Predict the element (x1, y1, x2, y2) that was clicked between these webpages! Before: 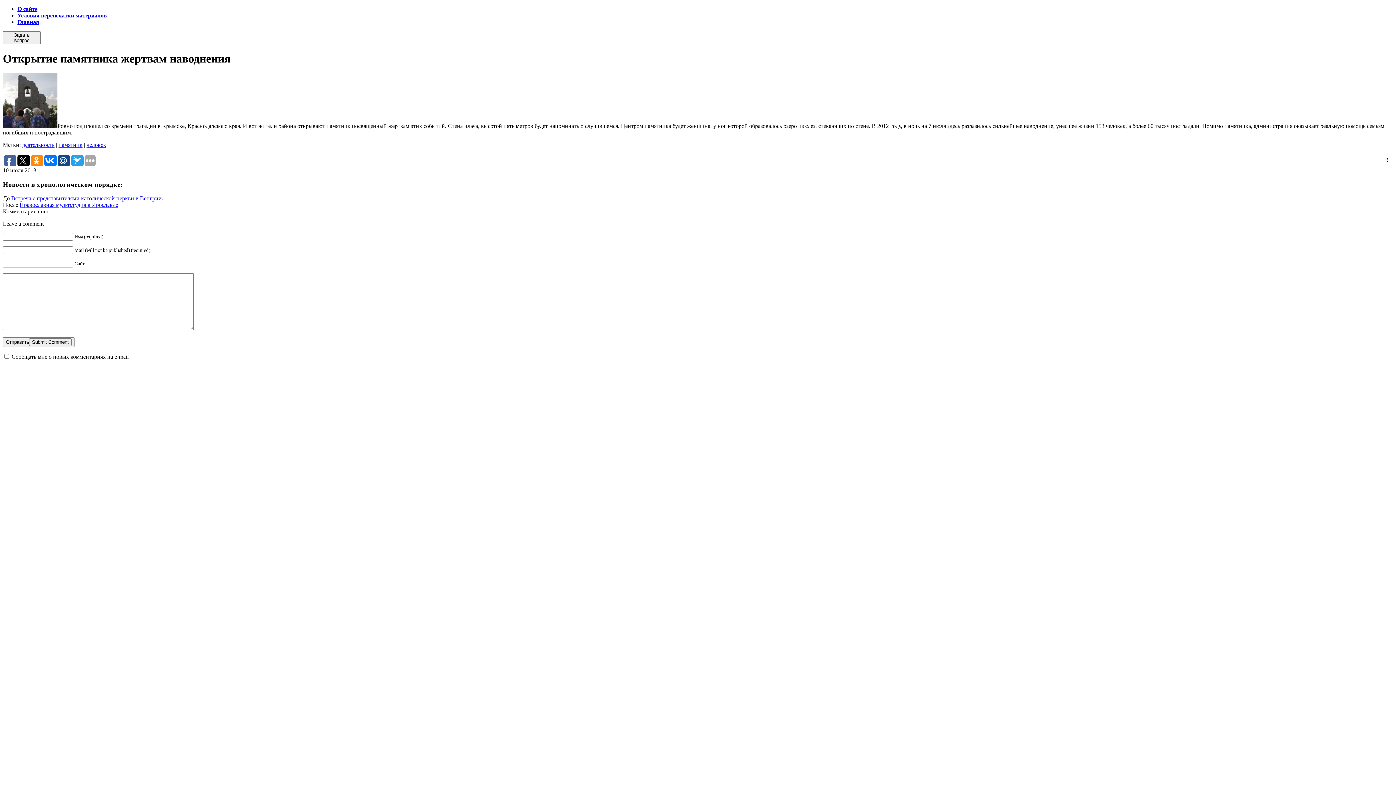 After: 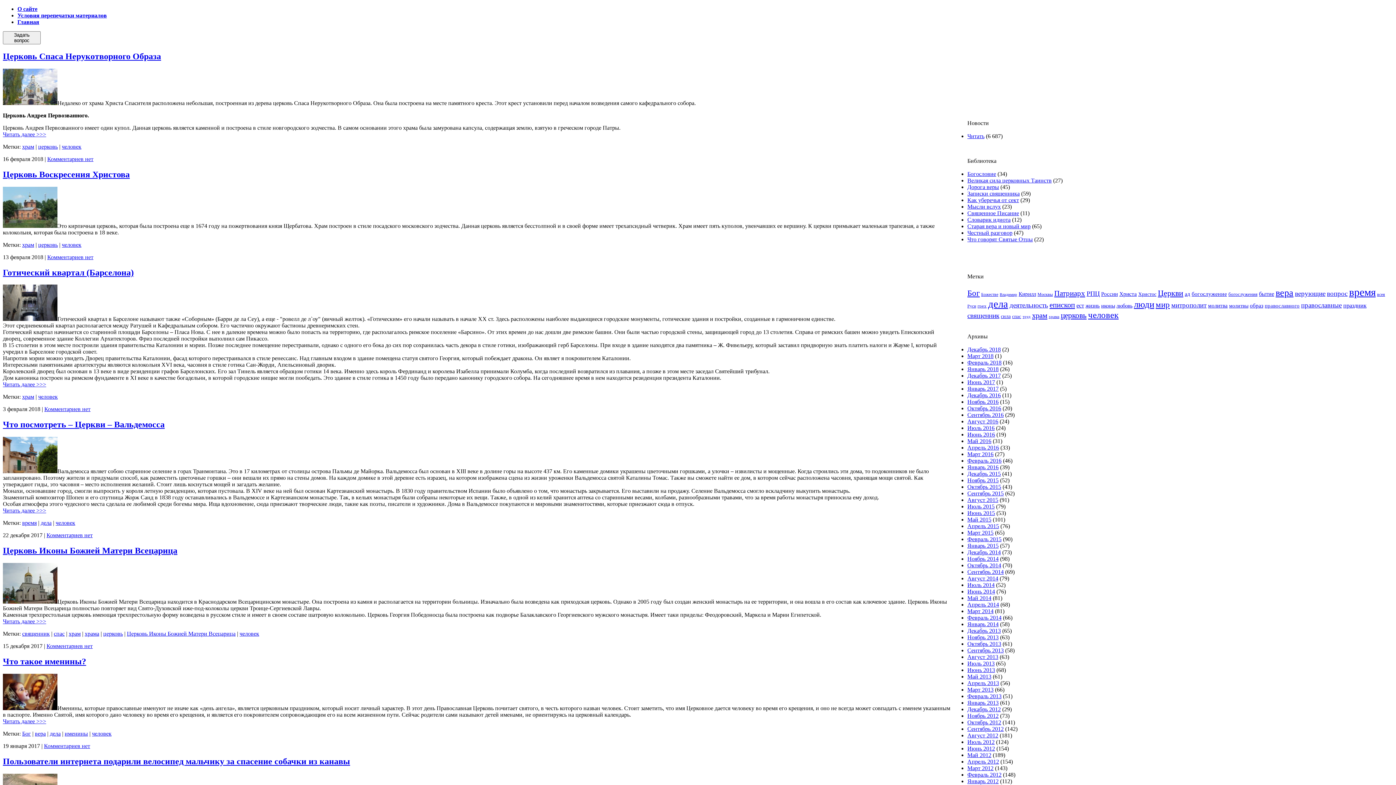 Action: bbox: (86, 141, 106, 147) label: человек